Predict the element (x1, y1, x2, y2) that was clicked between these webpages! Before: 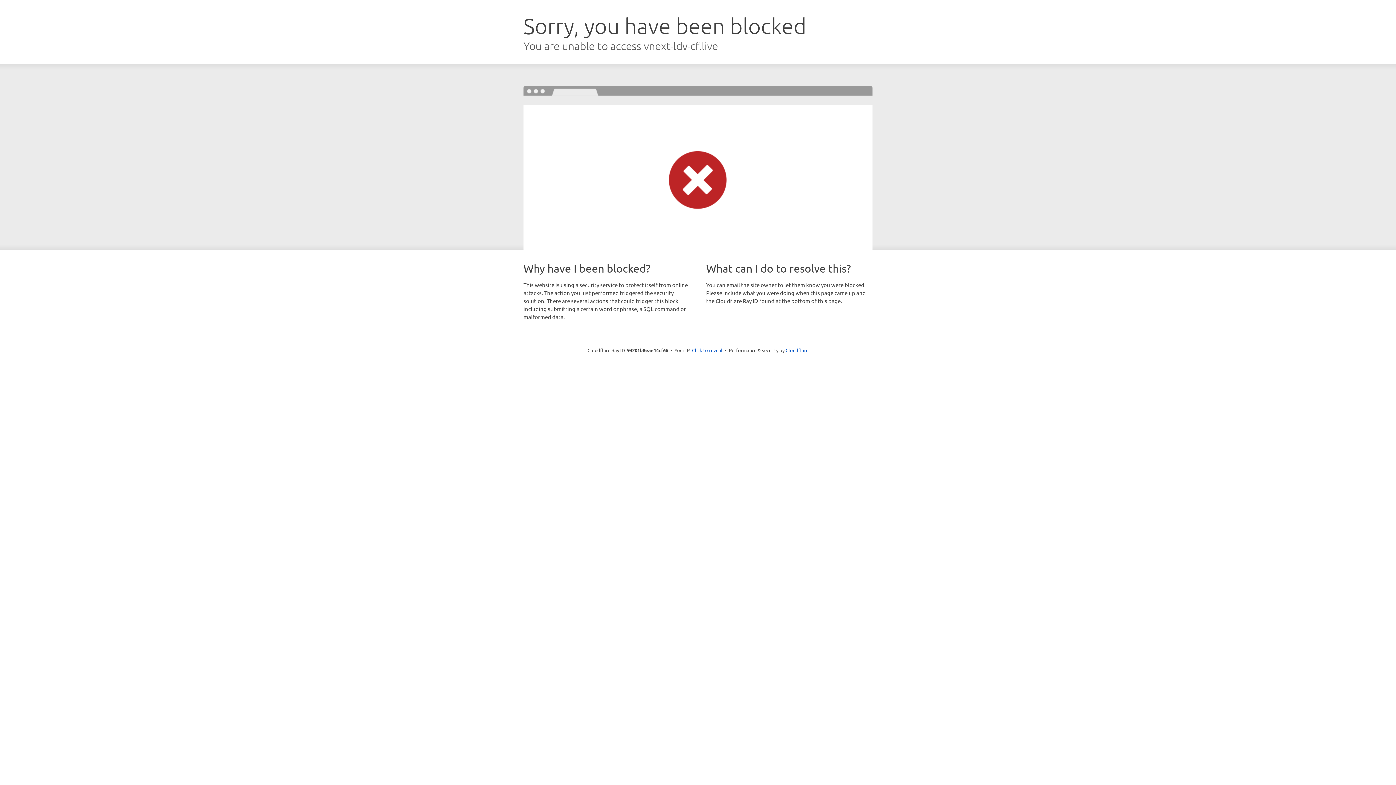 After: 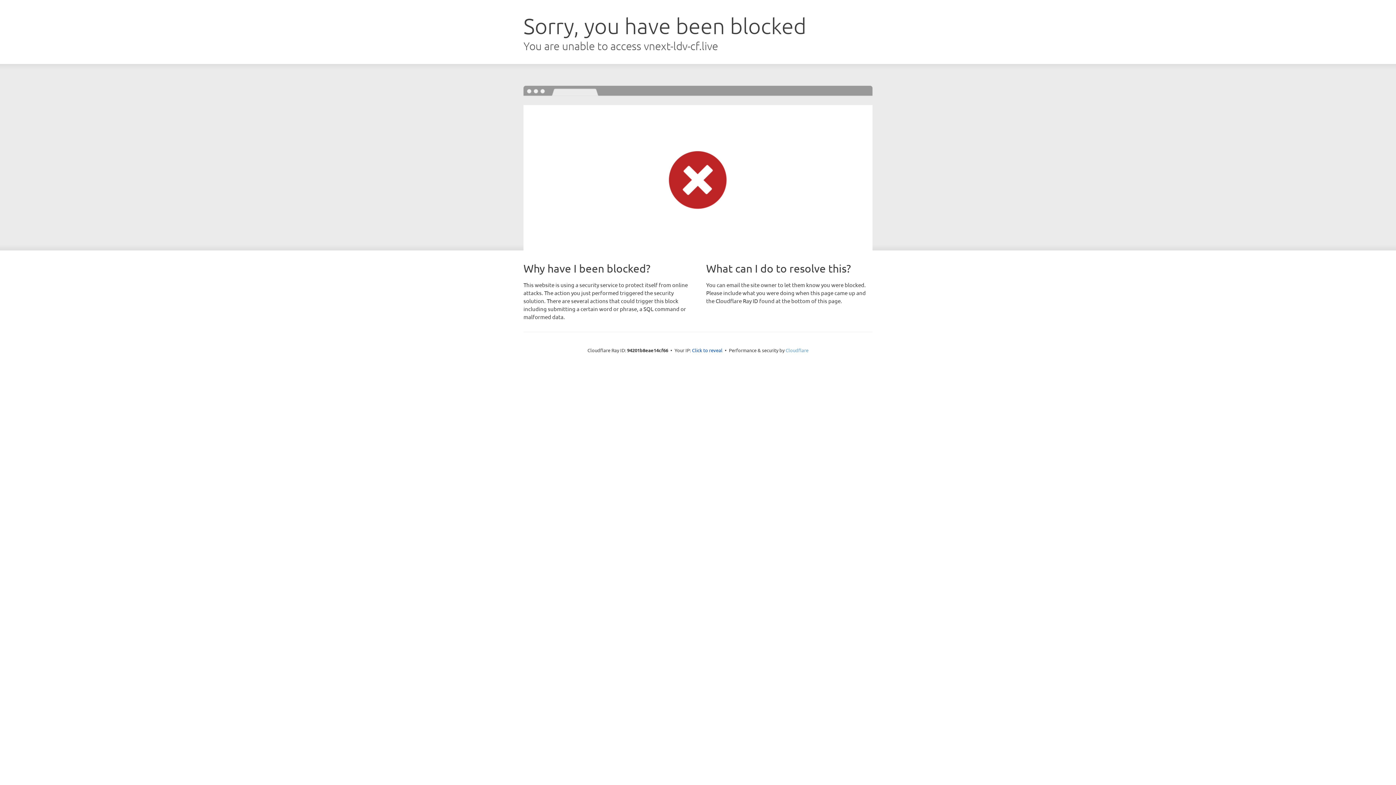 Action: label: Cloudflare bbox: (785, 347, 808, 353)